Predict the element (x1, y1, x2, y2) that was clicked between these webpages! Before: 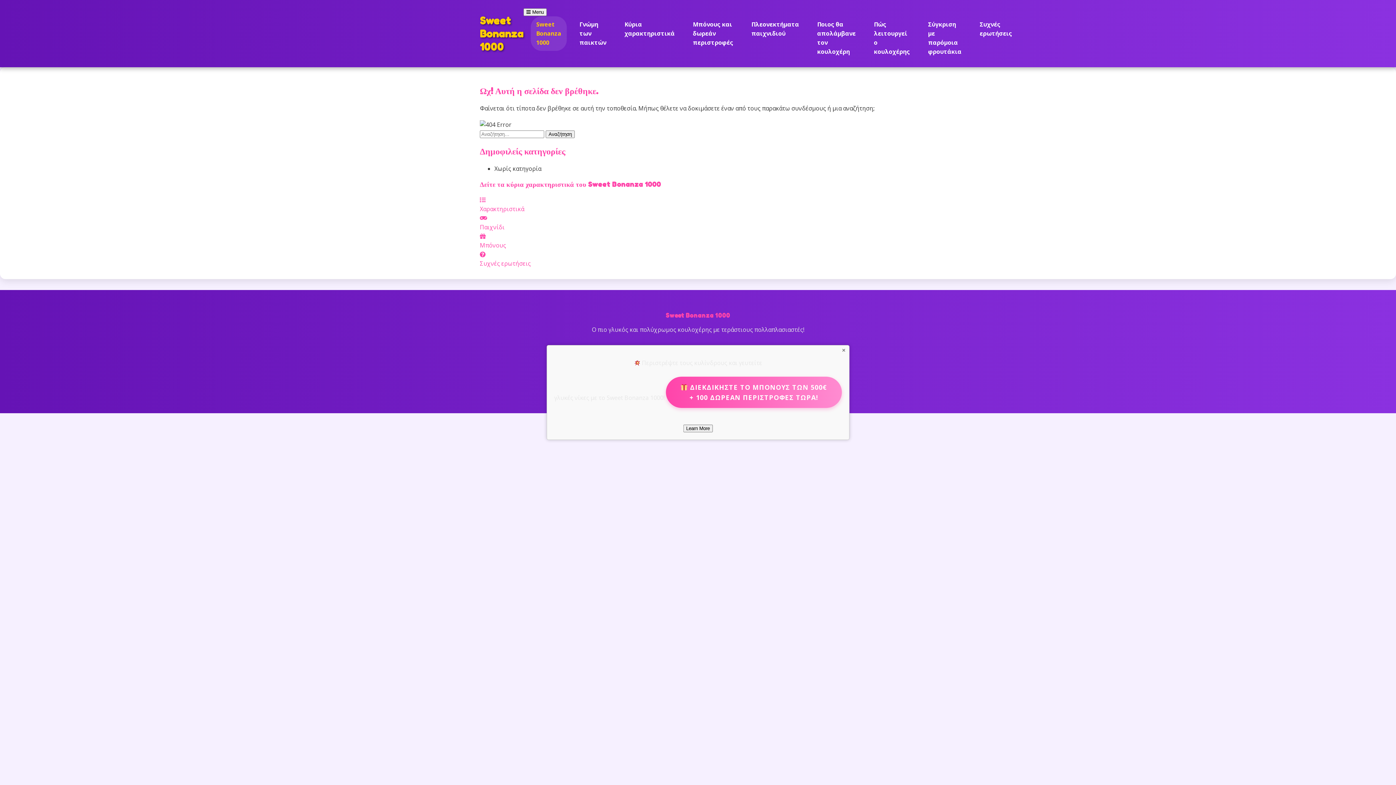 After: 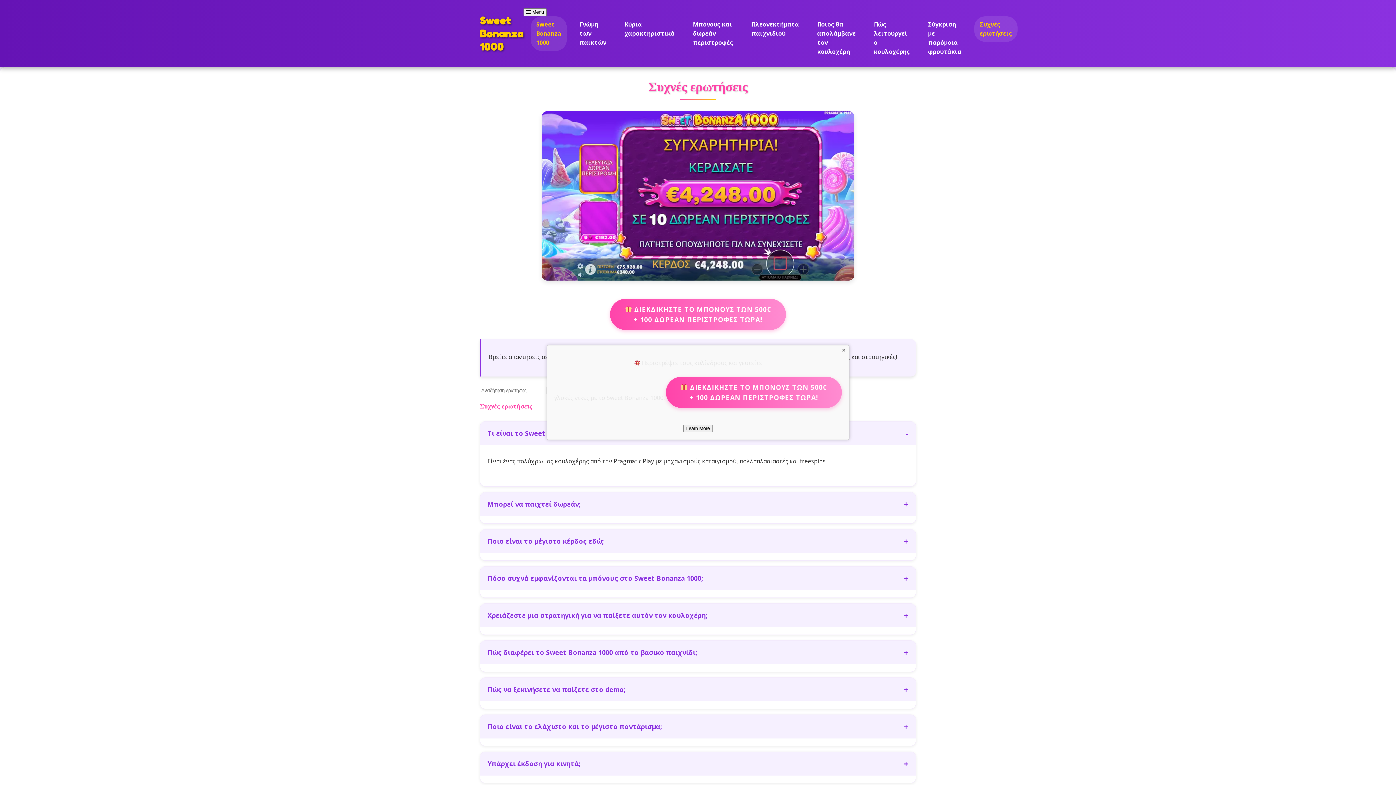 Action: bbox: (480, 250, 916, 267) label: Συχνές ερωτήσεις